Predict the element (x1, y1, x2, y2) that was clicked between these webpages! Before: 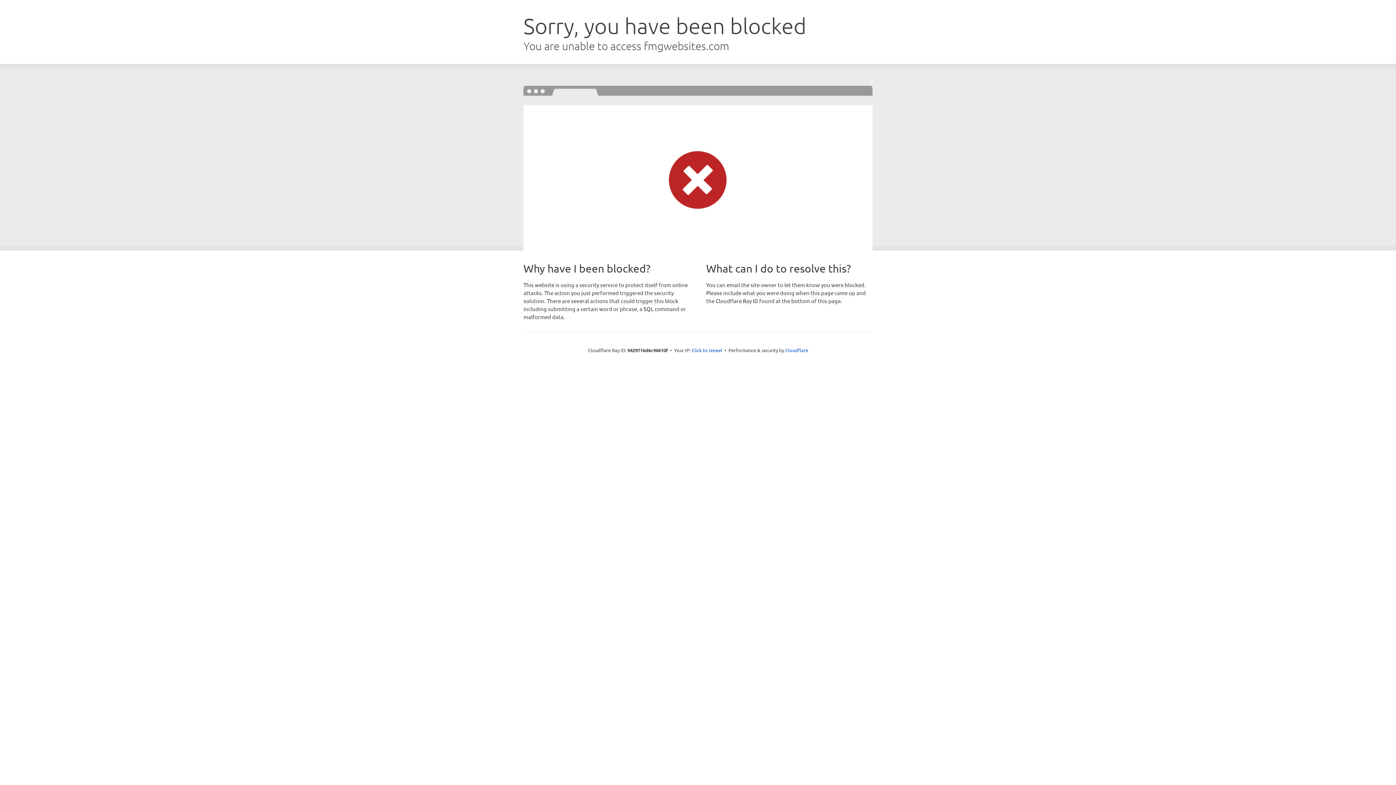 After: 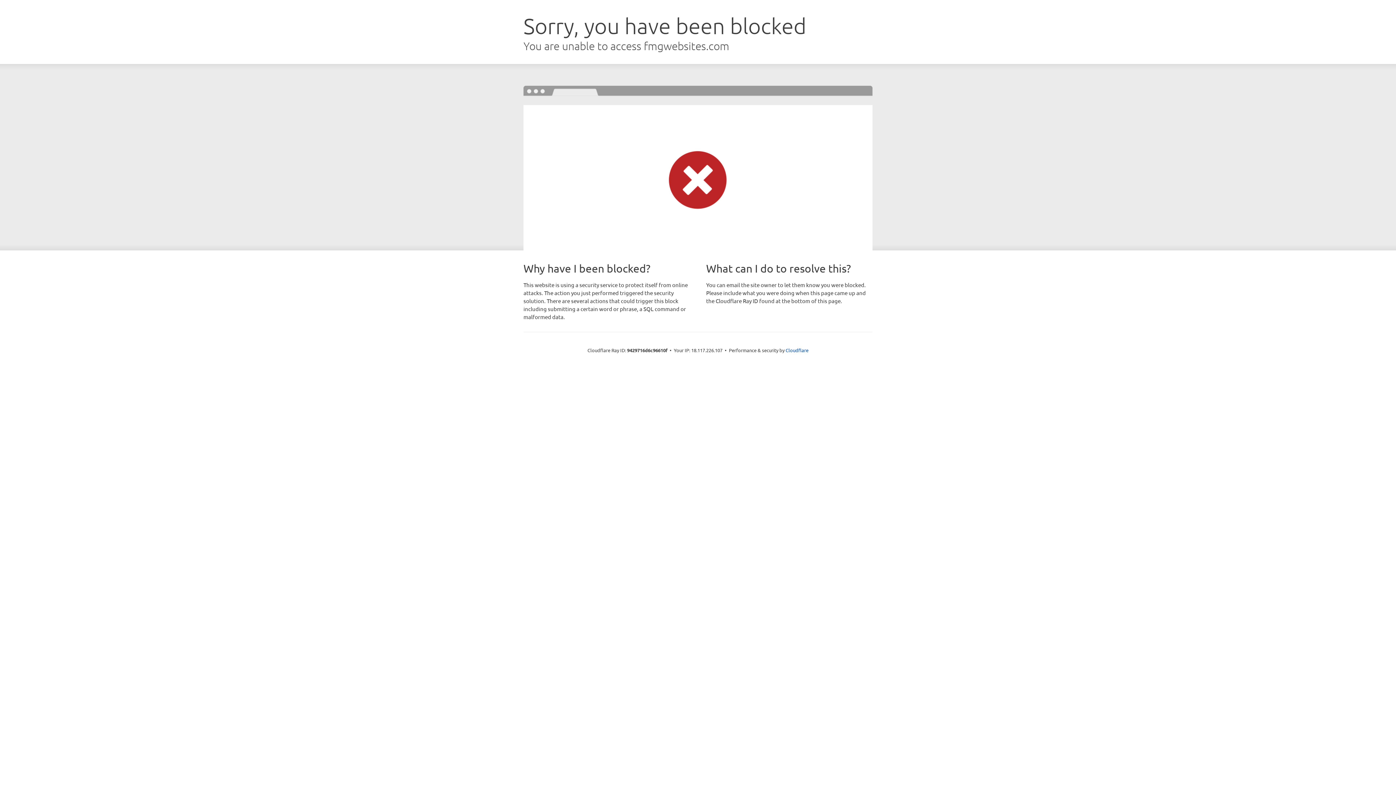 Action: bbox: (691, 346, 722, 353) label: Click to reveal